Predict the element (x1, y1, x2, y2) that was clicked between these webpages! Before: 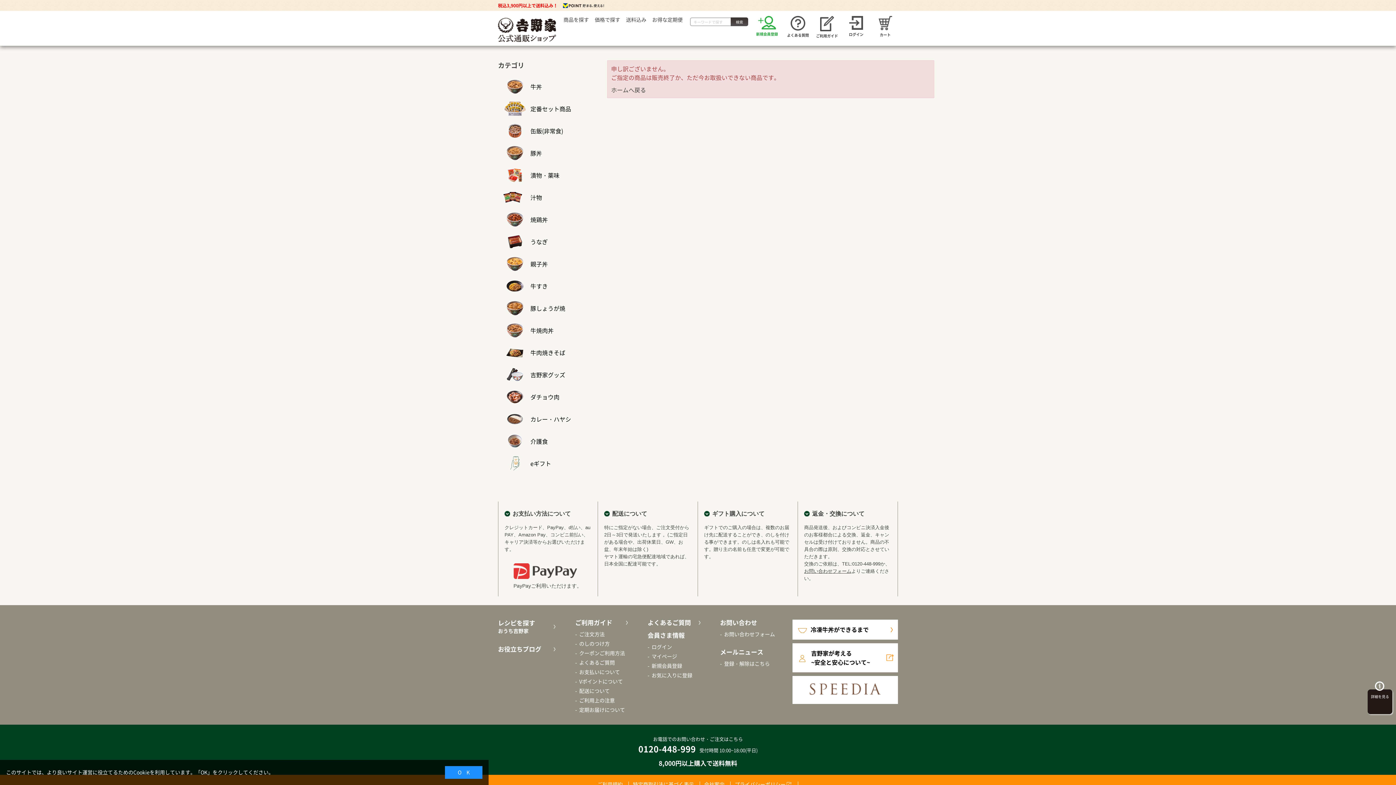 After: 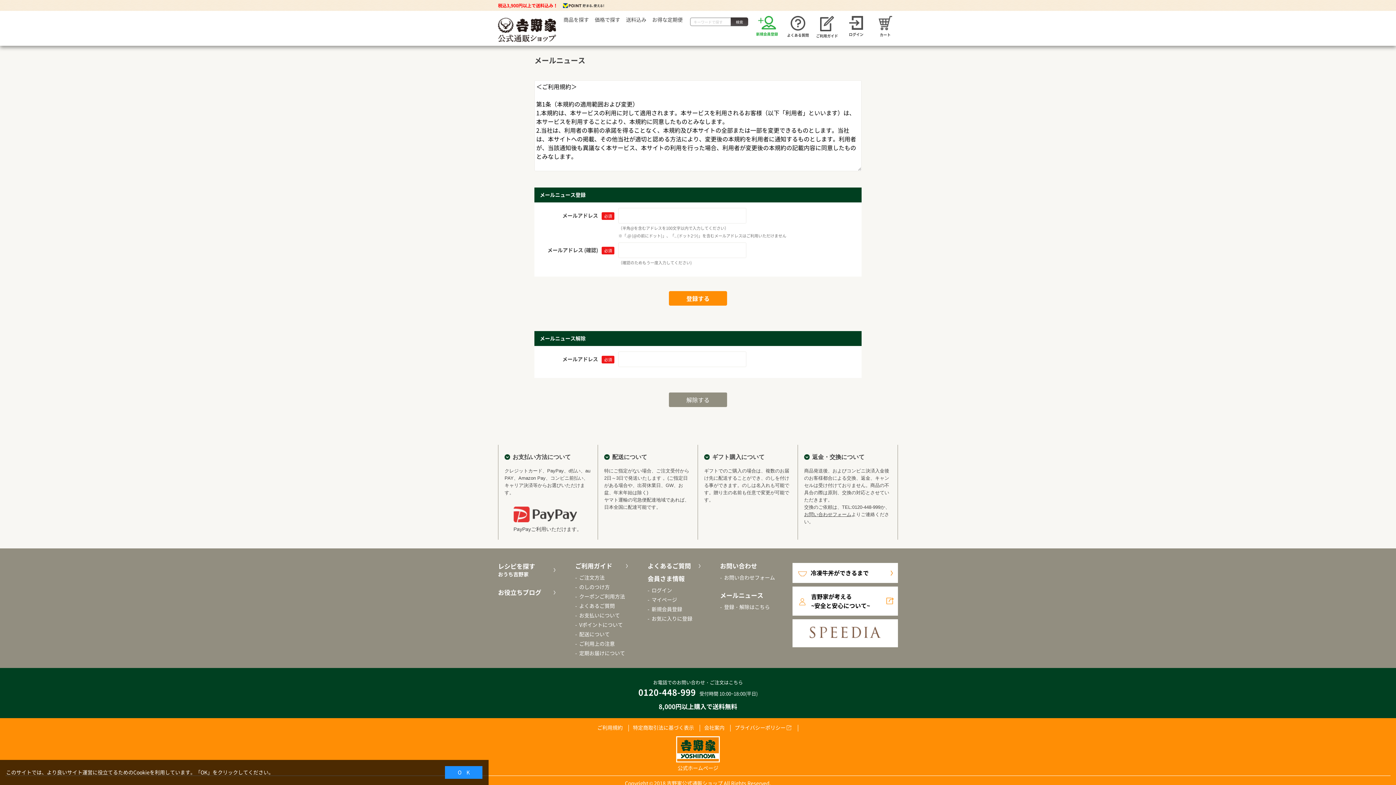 Action: label: 登録・解除はこちら bbox: (724, 660, 770, 667)